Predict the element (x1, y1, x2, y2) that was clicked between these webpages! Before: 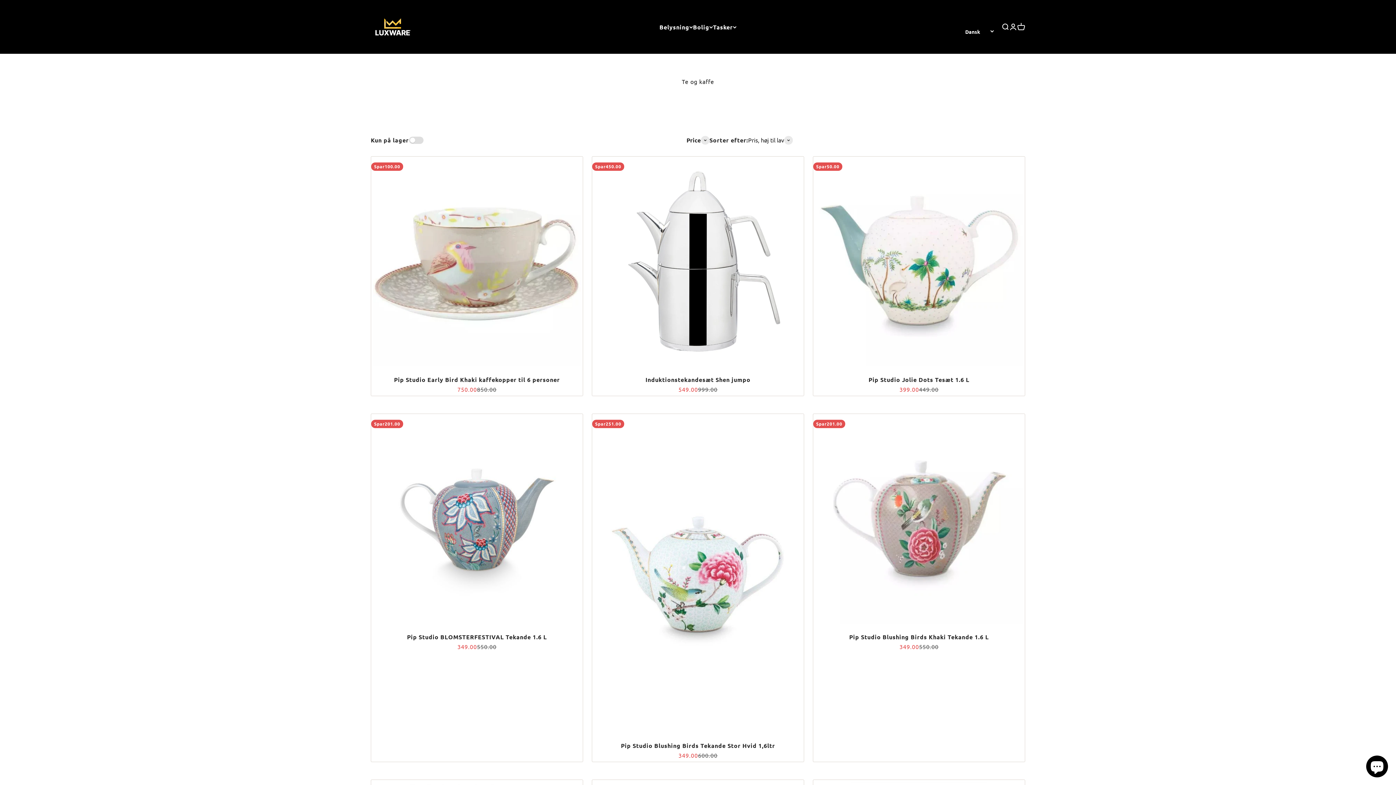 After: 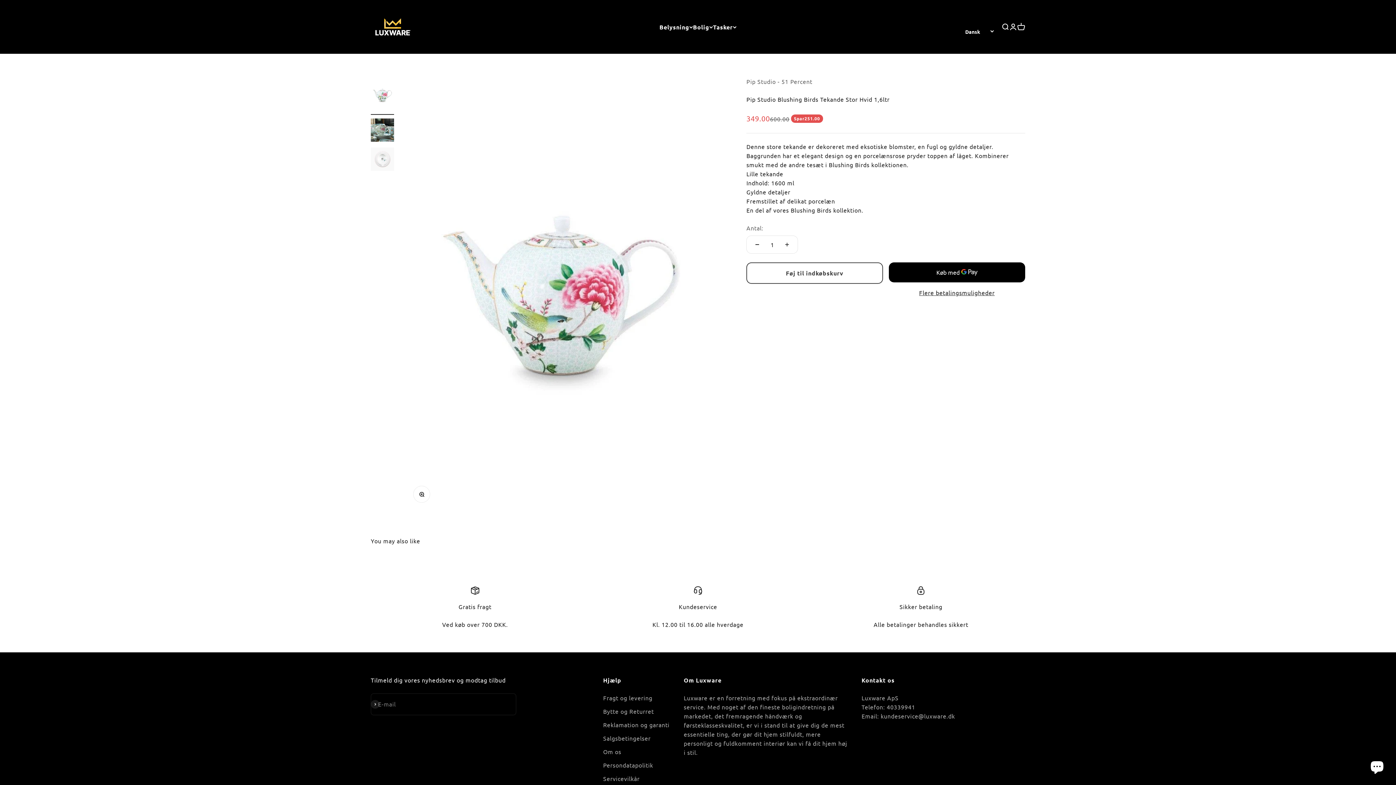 Action: bbox: (594, 416, 802, 732)